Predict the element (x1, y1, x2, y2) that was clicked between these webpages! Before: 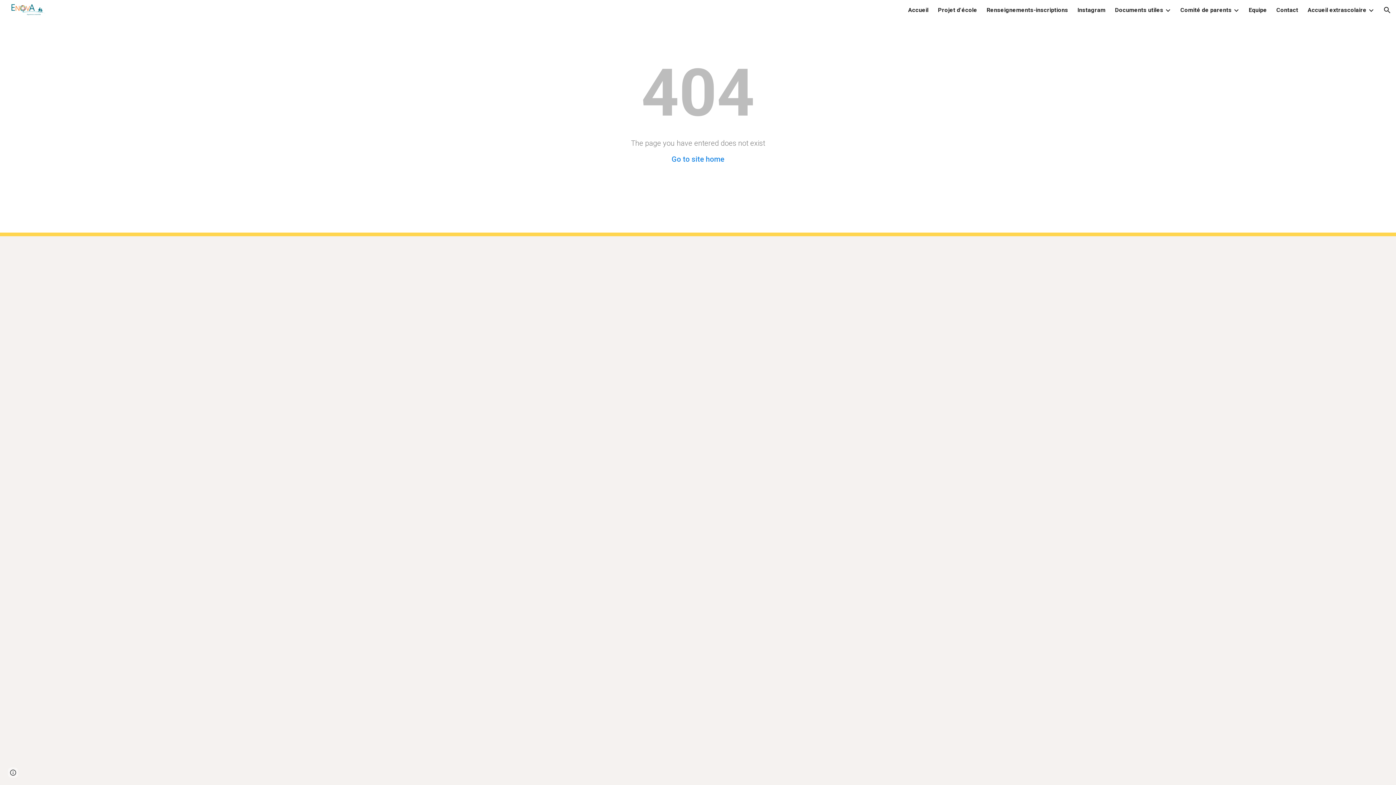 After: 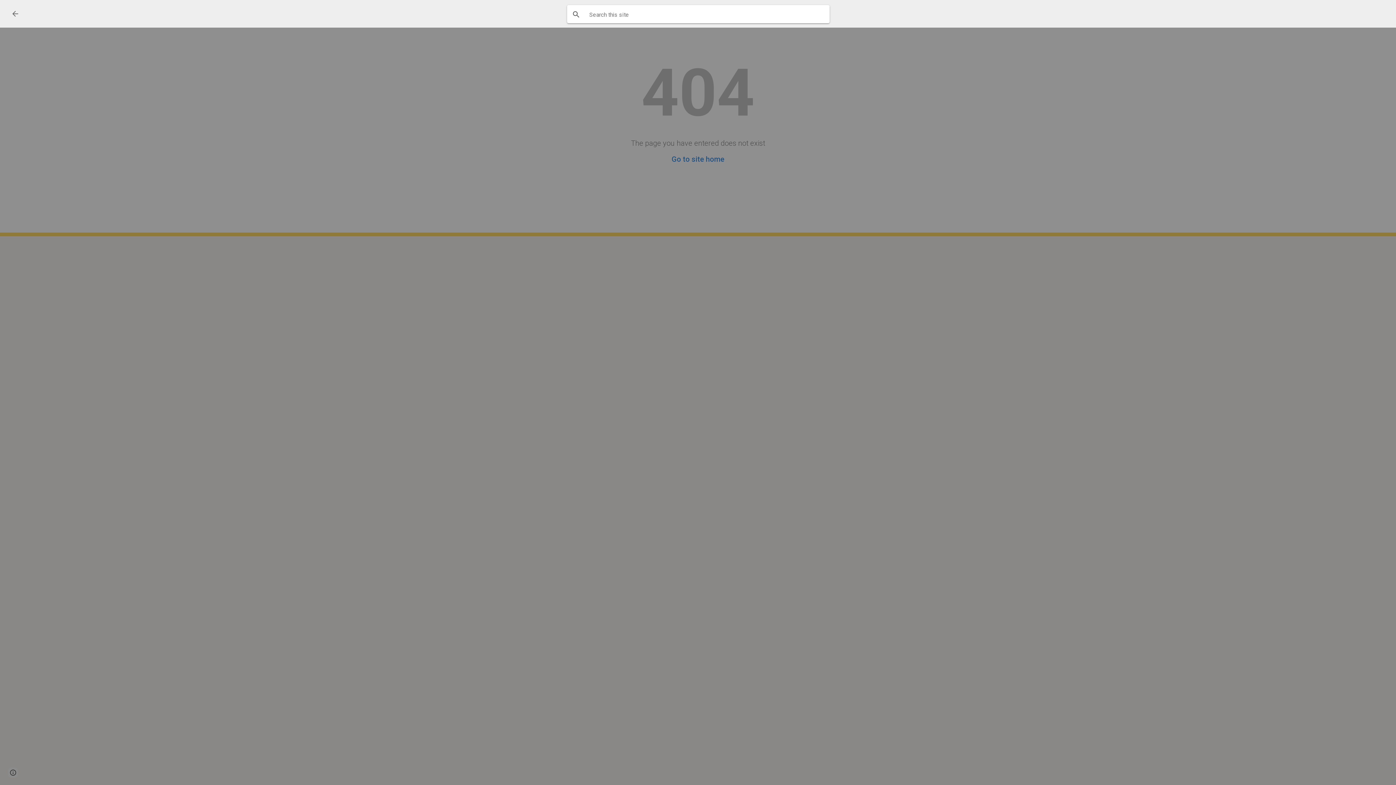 Action: bbox: (1378, 1, 1396, 18) label: Open search bar